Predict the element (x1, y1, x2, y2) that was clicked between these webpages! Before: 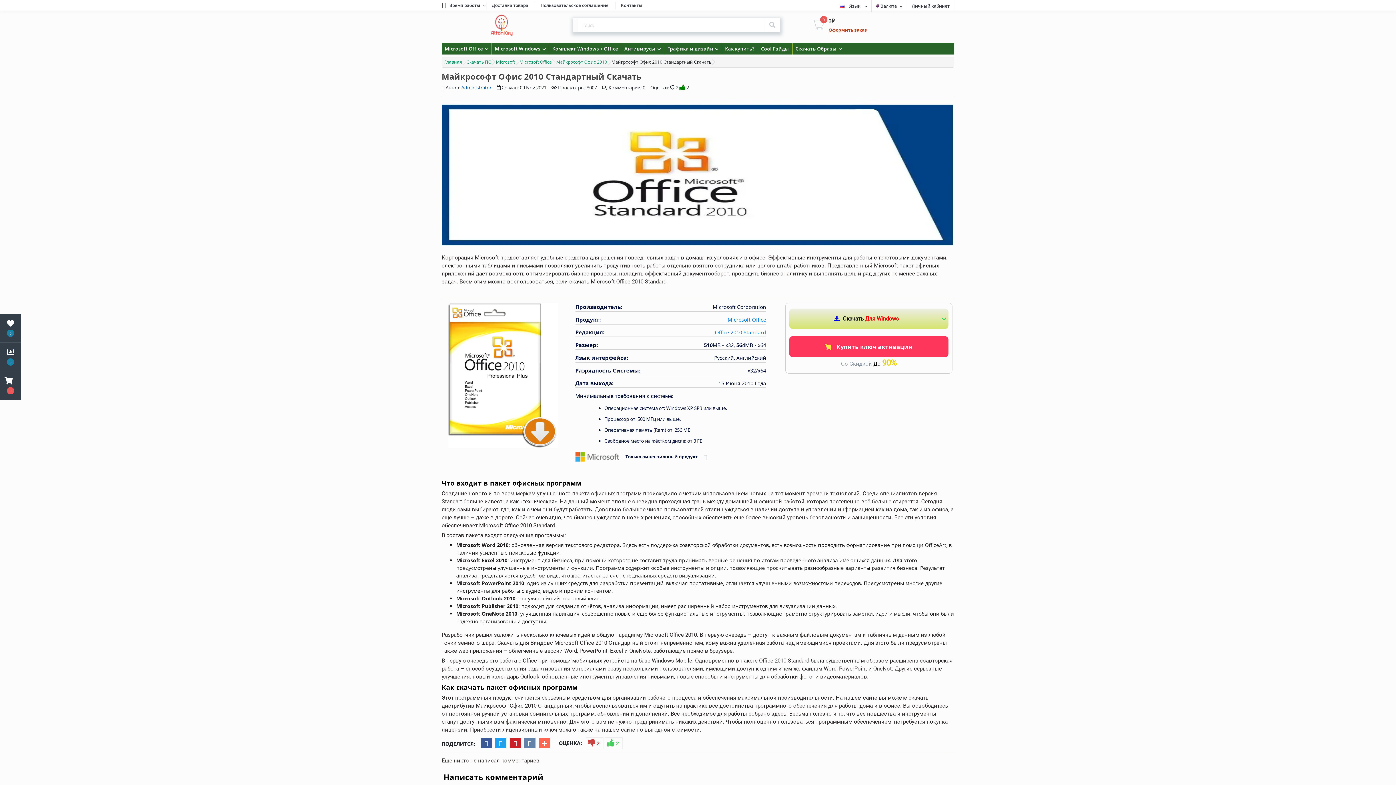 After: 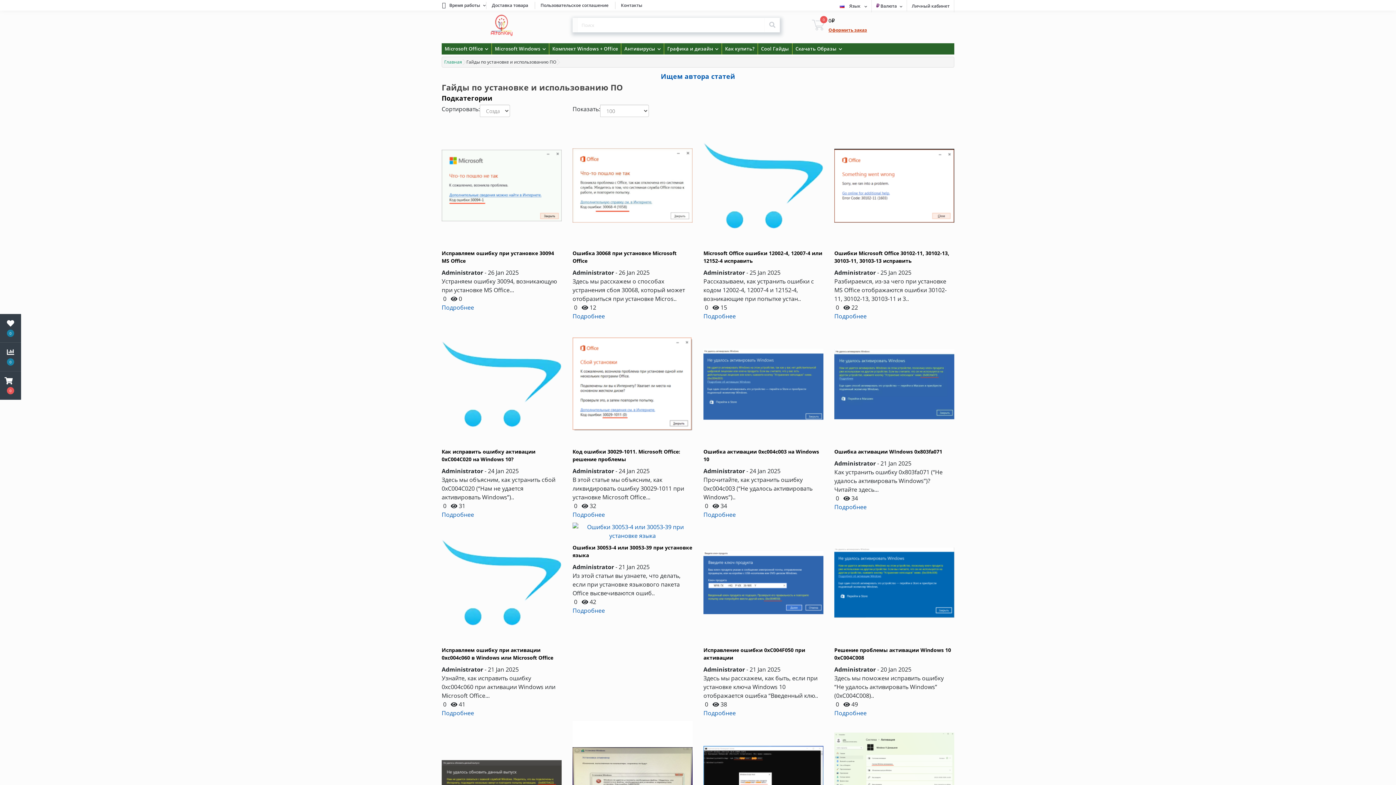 Action: label: Cool Гайды bbox: (758, 43, 792, 54)